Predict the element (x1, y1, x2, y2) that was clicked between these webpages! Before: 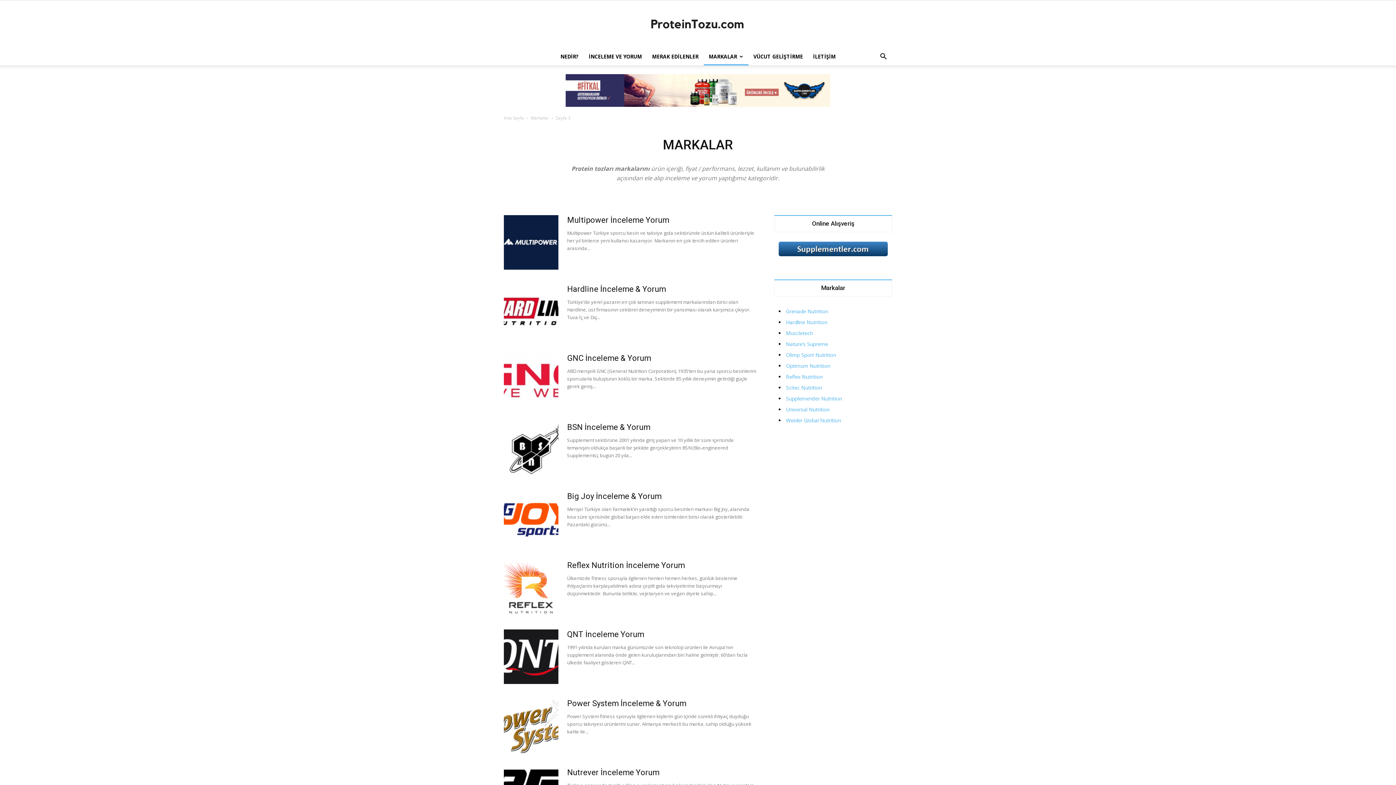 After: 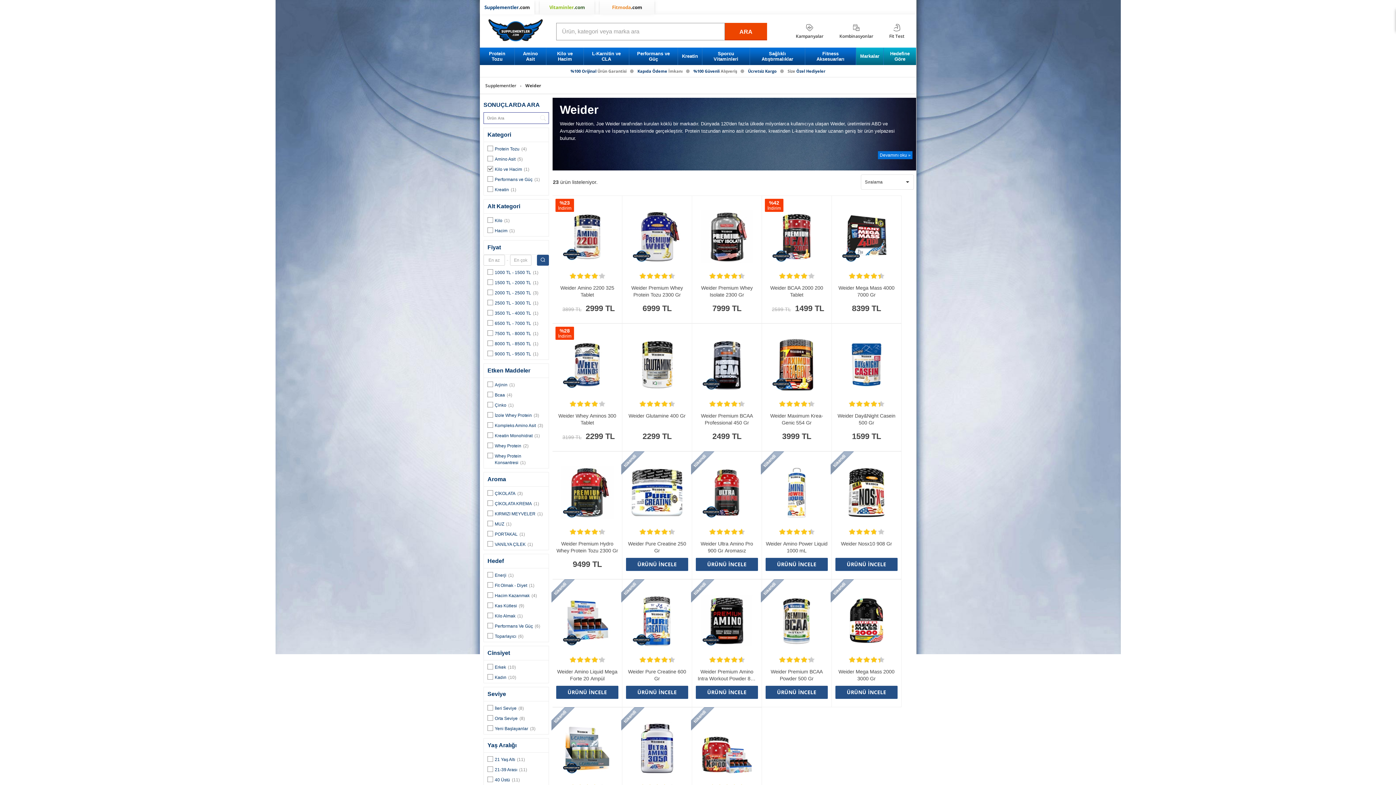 Action: bbox: (786, 417, 841, 424) label: Weider Global Nutrition